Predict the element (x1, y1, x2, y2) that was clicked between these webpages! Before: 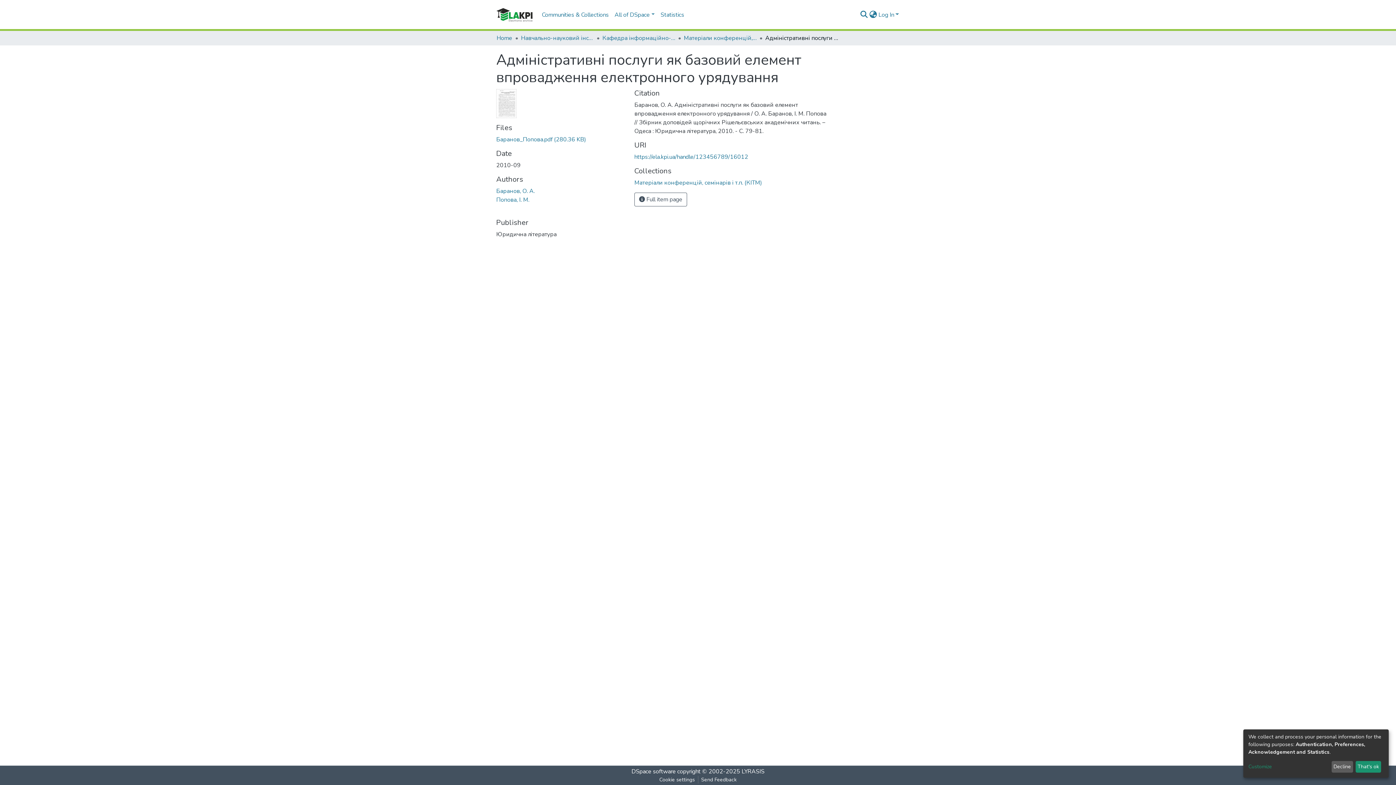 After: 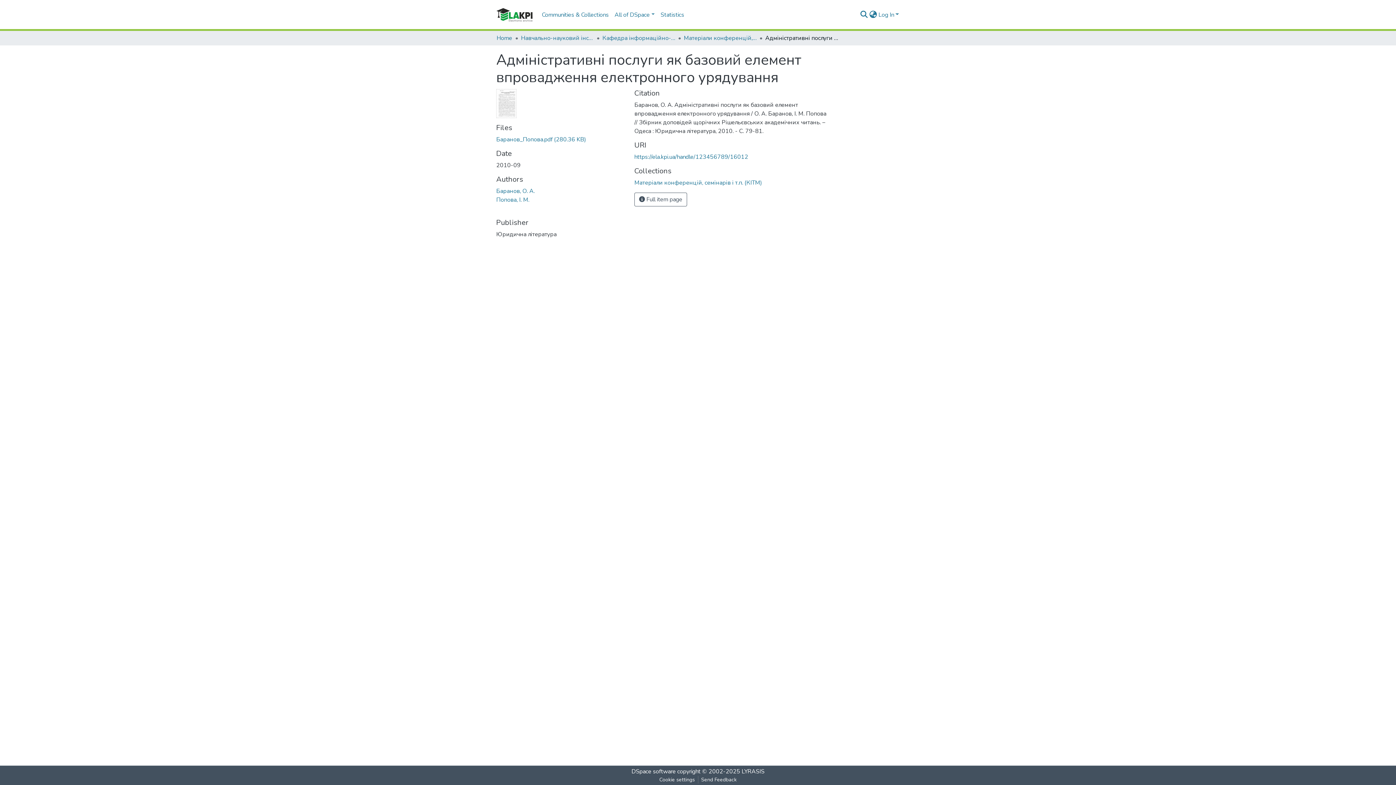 Action: label: That's ok bbox: (1355, 761, 1381, 773)